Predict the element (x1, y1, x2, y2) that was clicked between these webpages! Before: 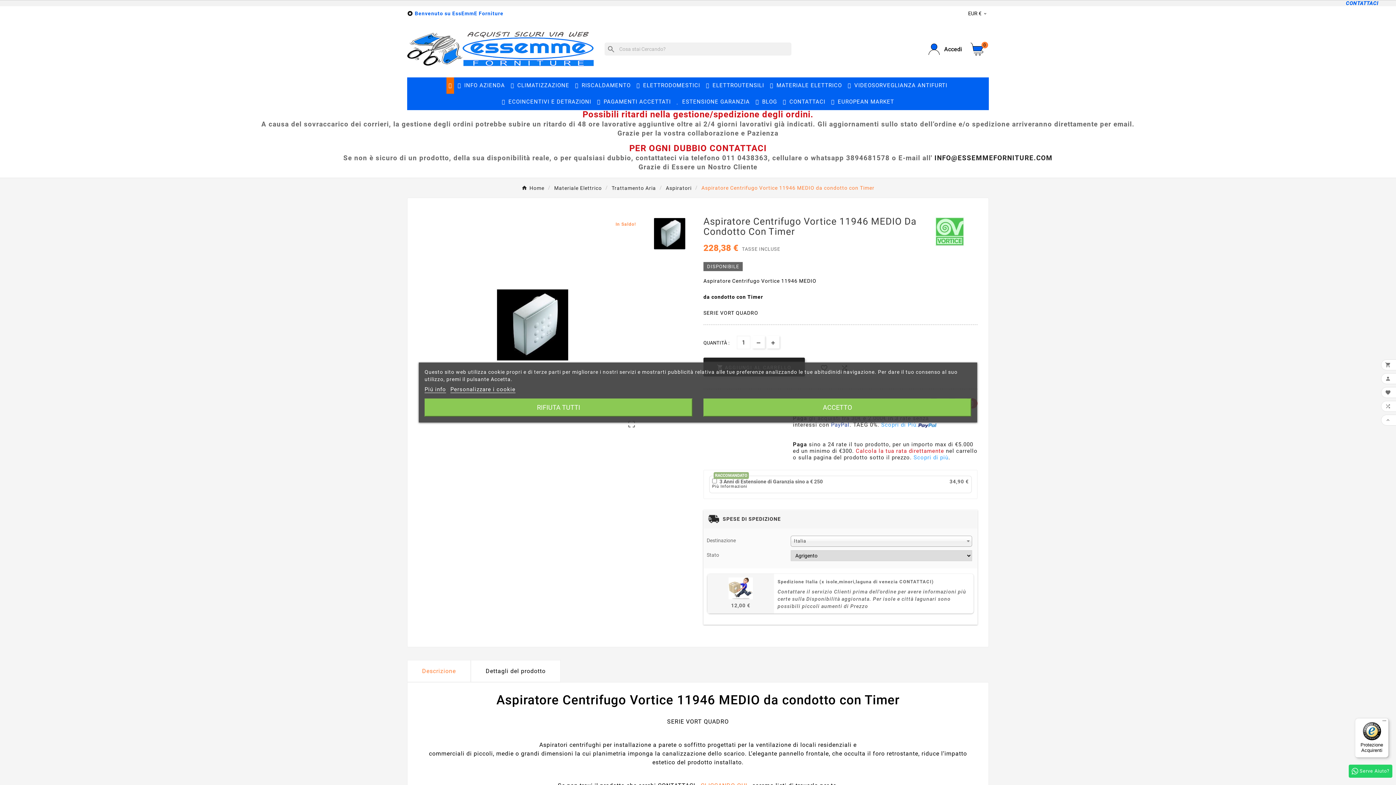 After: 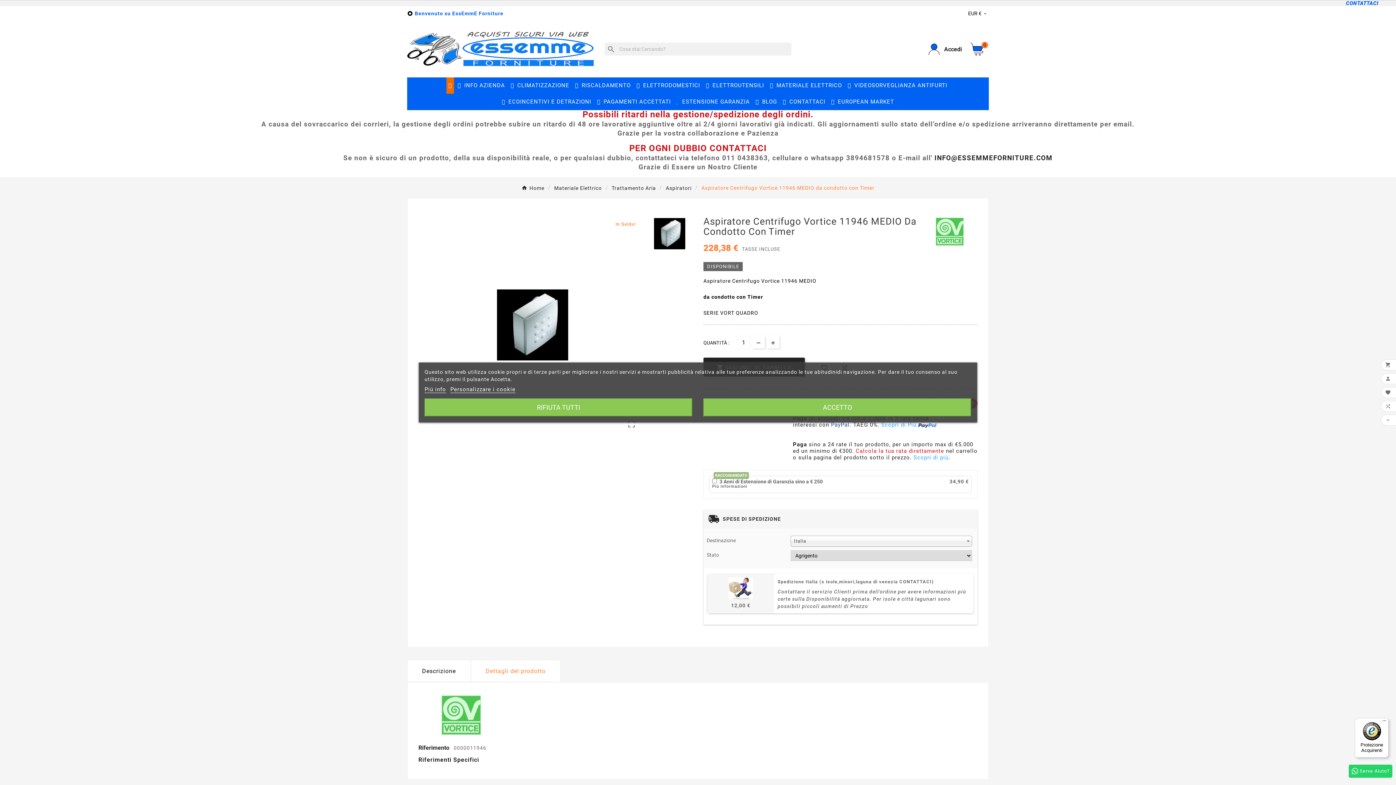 Action: bbox: (470, 660, 560, 682) label: Dettagli del prodotto